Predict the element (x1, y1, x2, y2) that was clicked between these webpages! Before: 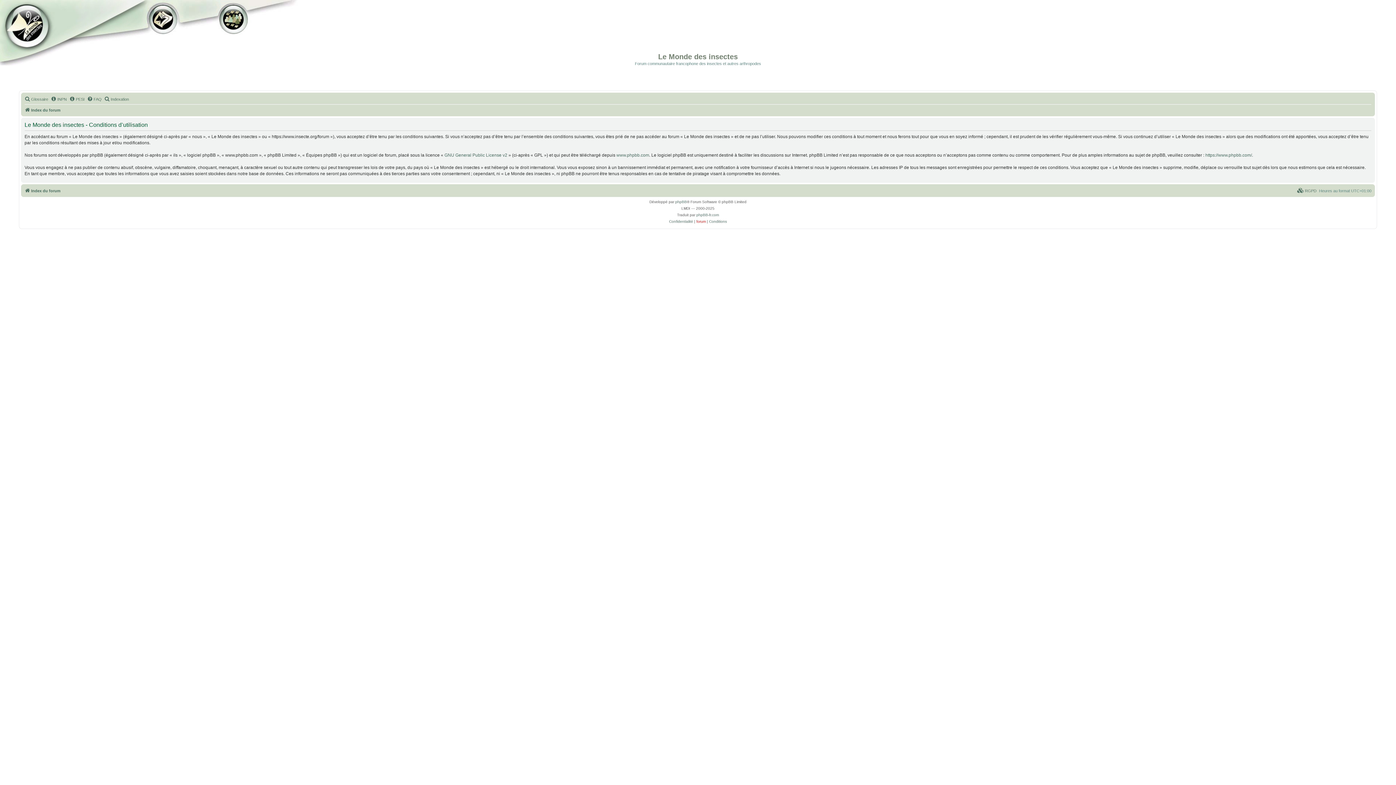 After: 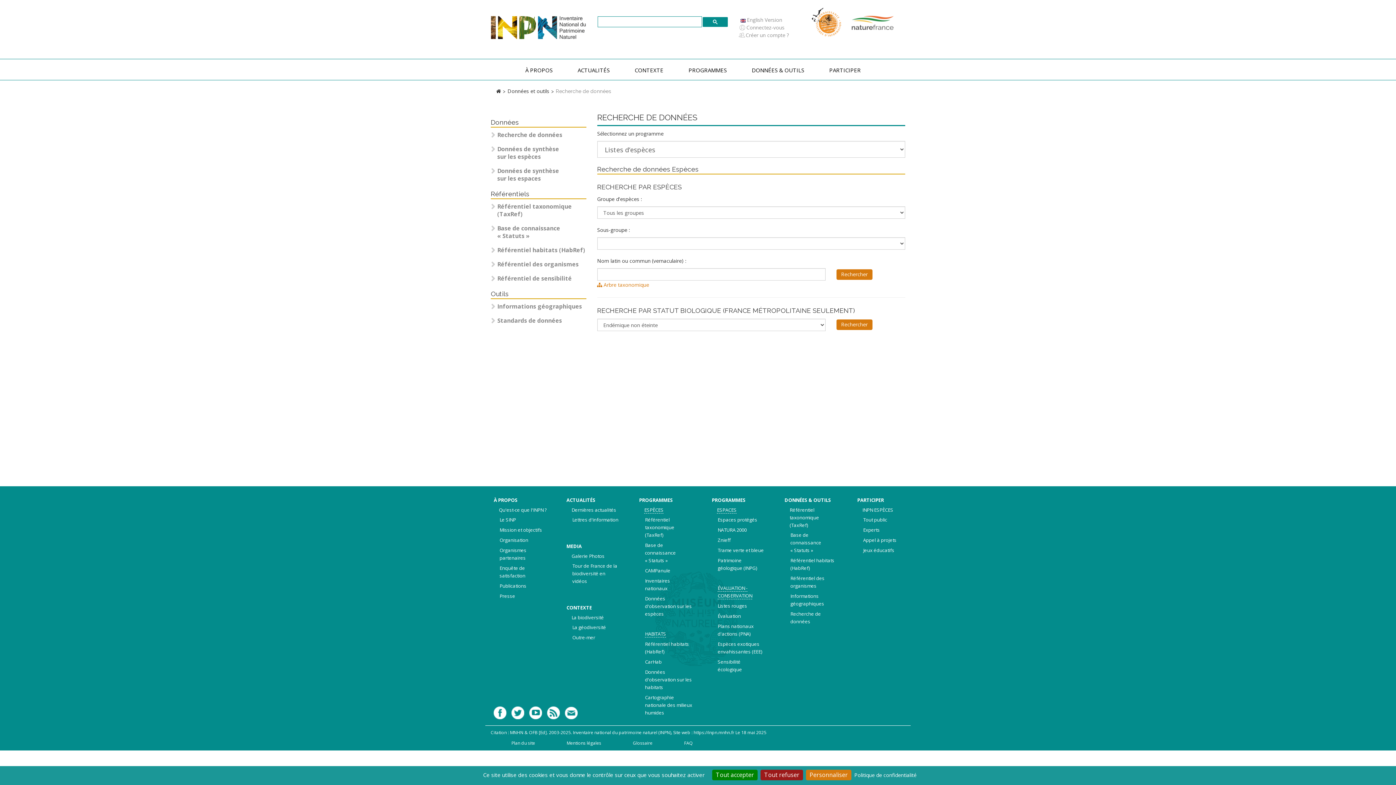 Action: label: INPN bbox: (50, 94, 66, 103)